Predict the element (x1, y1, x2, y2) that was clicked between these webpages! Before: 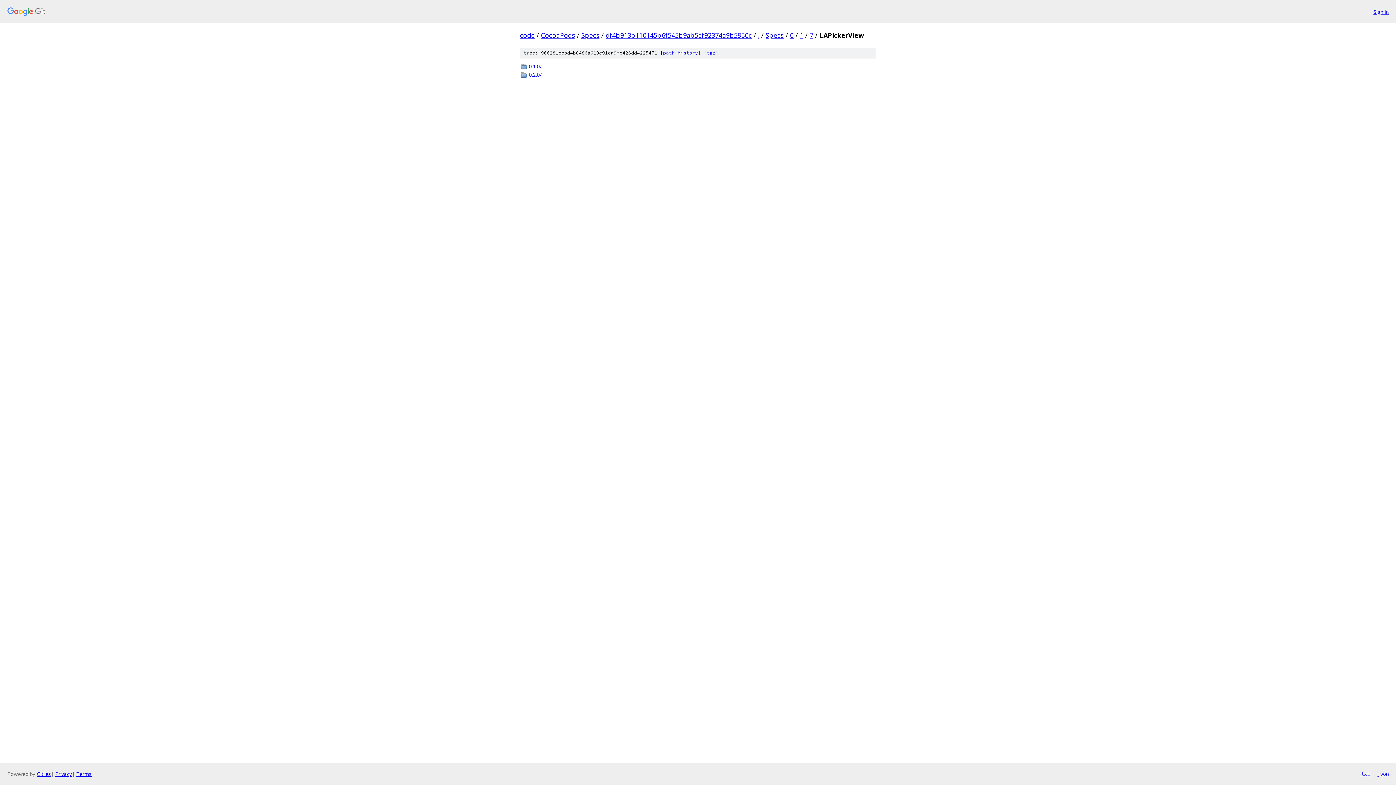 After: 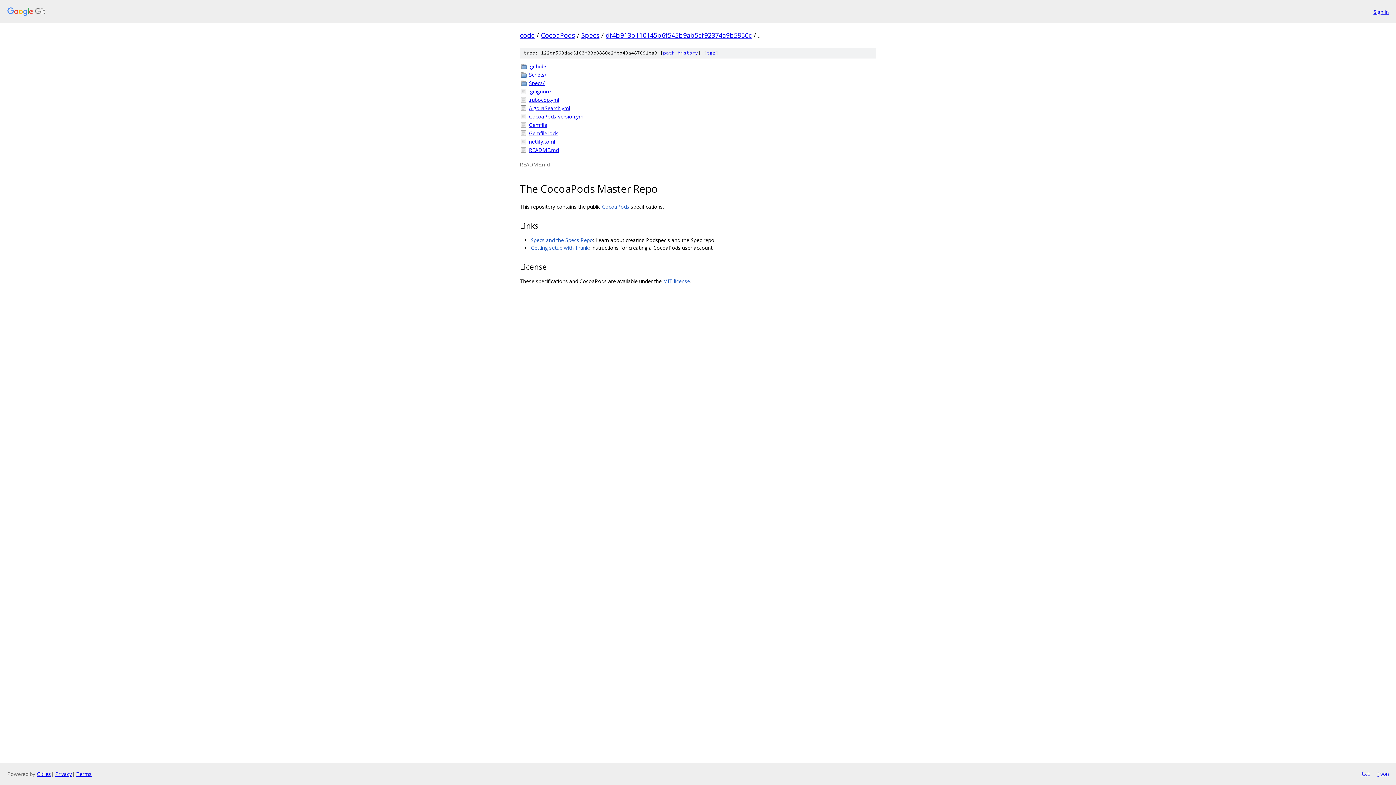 Action: bbox: (758, 30, 759, 39) label: .